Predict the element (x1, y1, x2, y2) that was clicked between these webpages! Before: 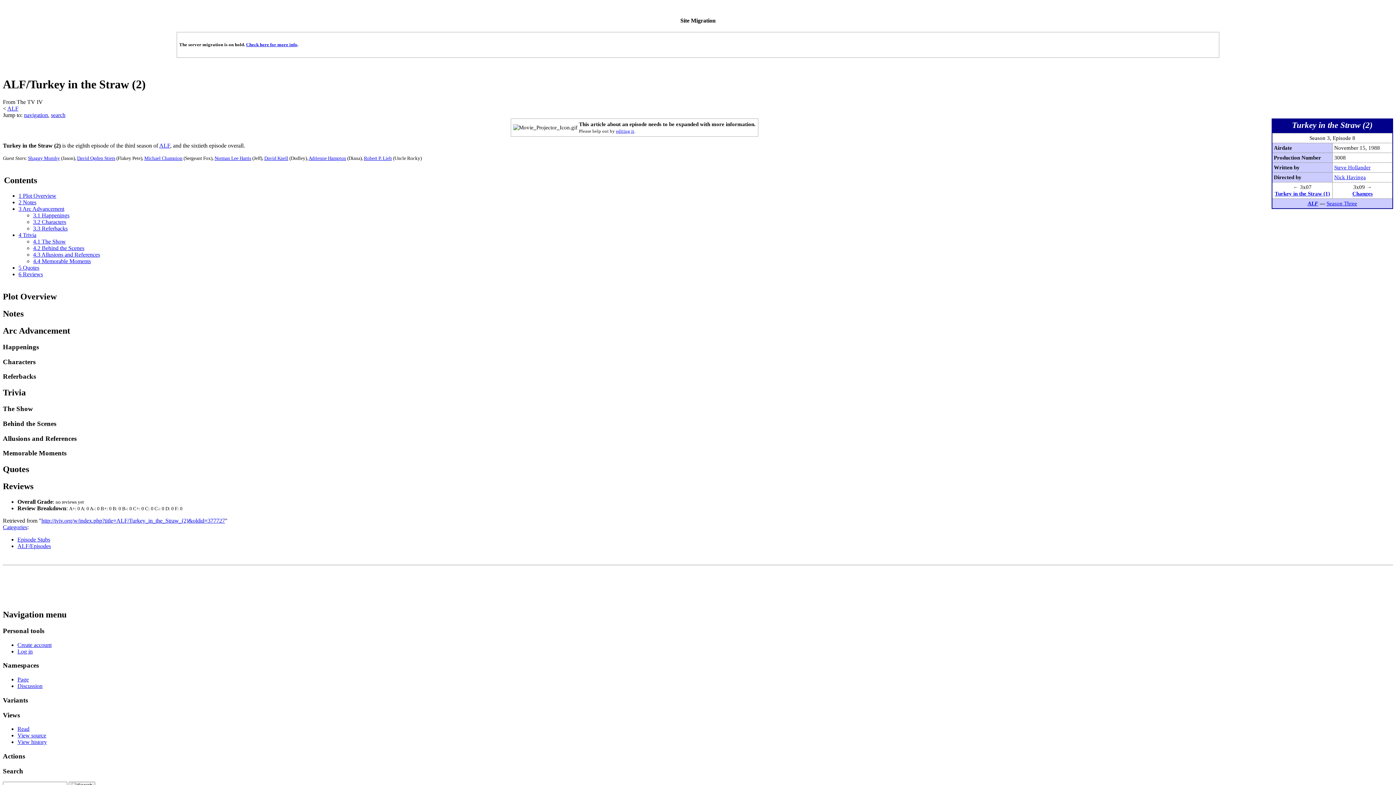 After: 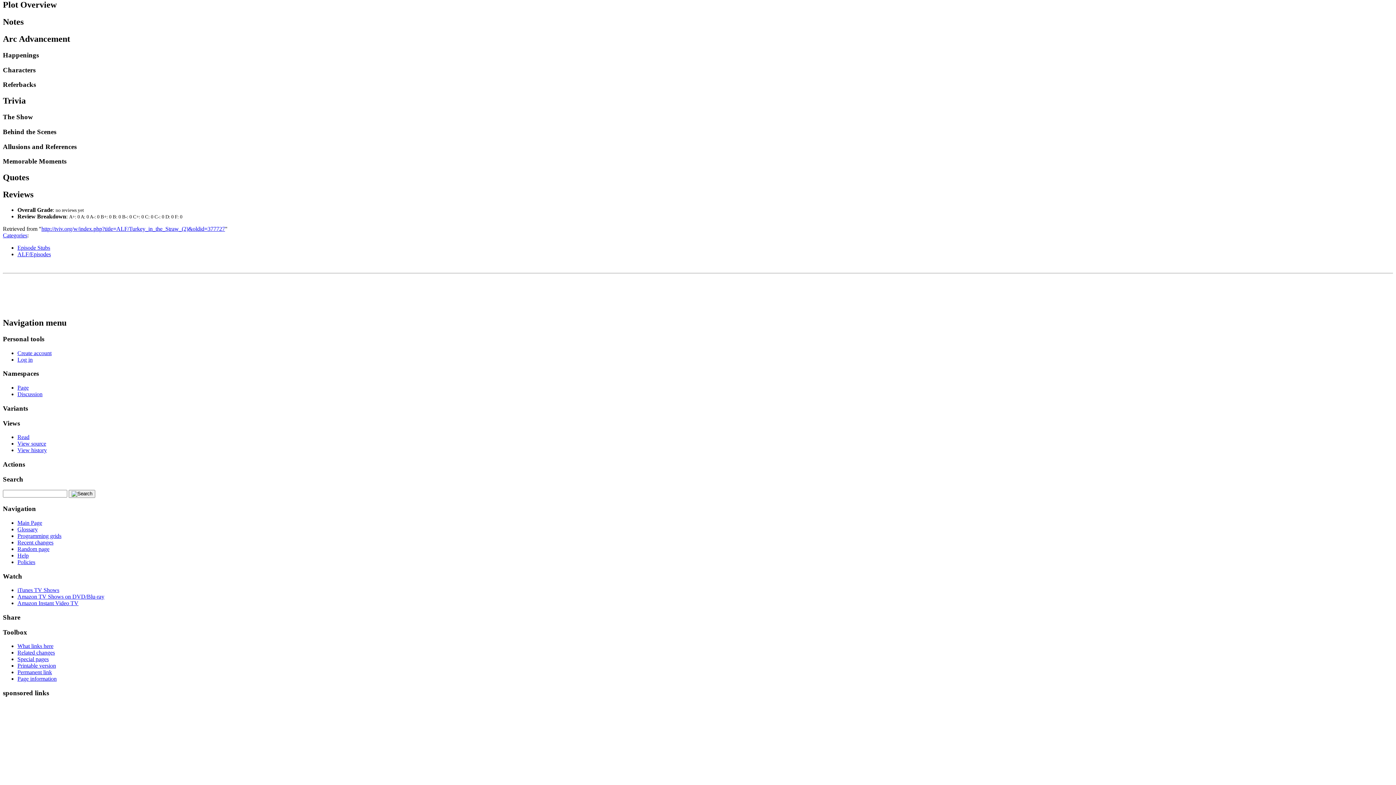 Action: bbox: (18, 192, 56, 198) label: 1 Plot Overview